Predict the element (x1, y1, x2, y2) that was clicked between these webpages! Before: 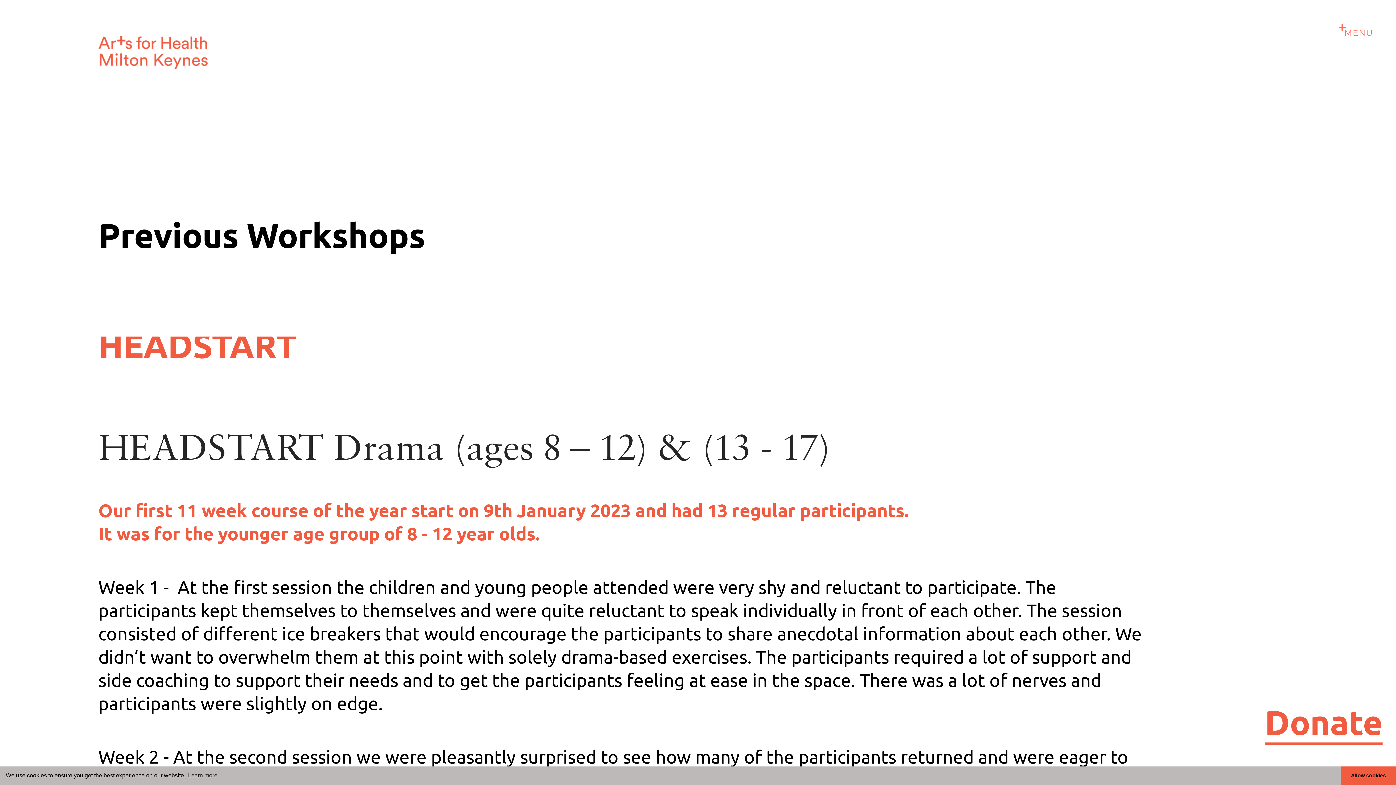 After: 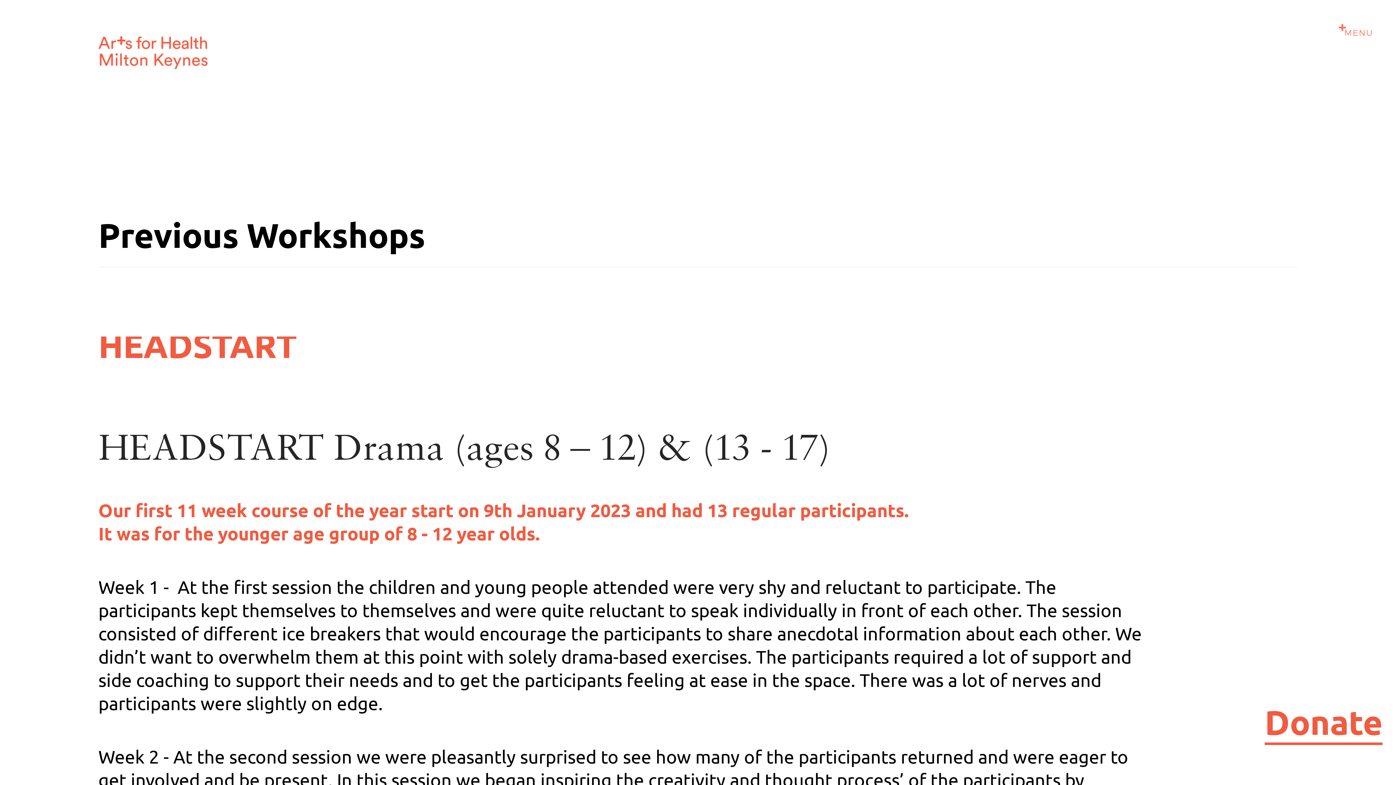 Action: label: dismiss cookie message bbox: (1341, 766, 1396, 785)